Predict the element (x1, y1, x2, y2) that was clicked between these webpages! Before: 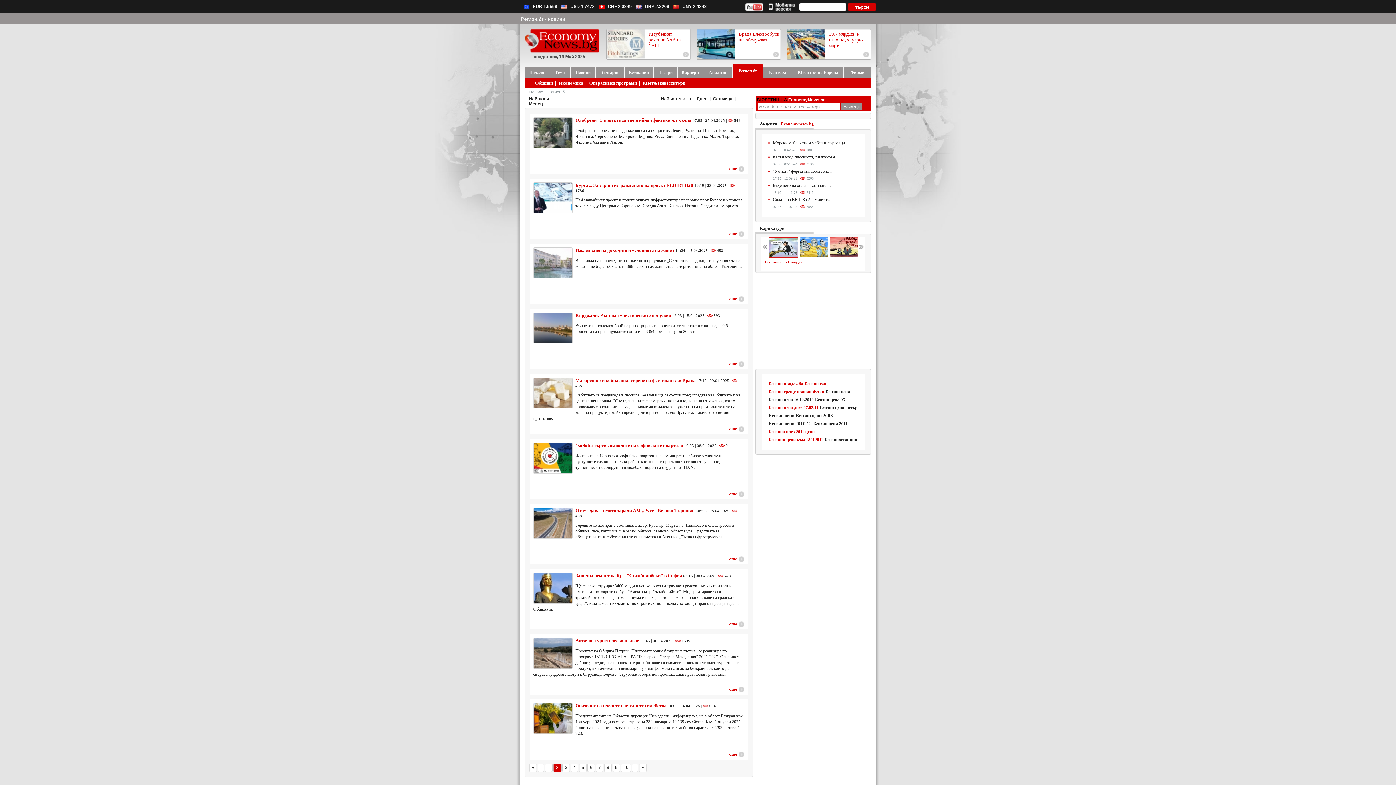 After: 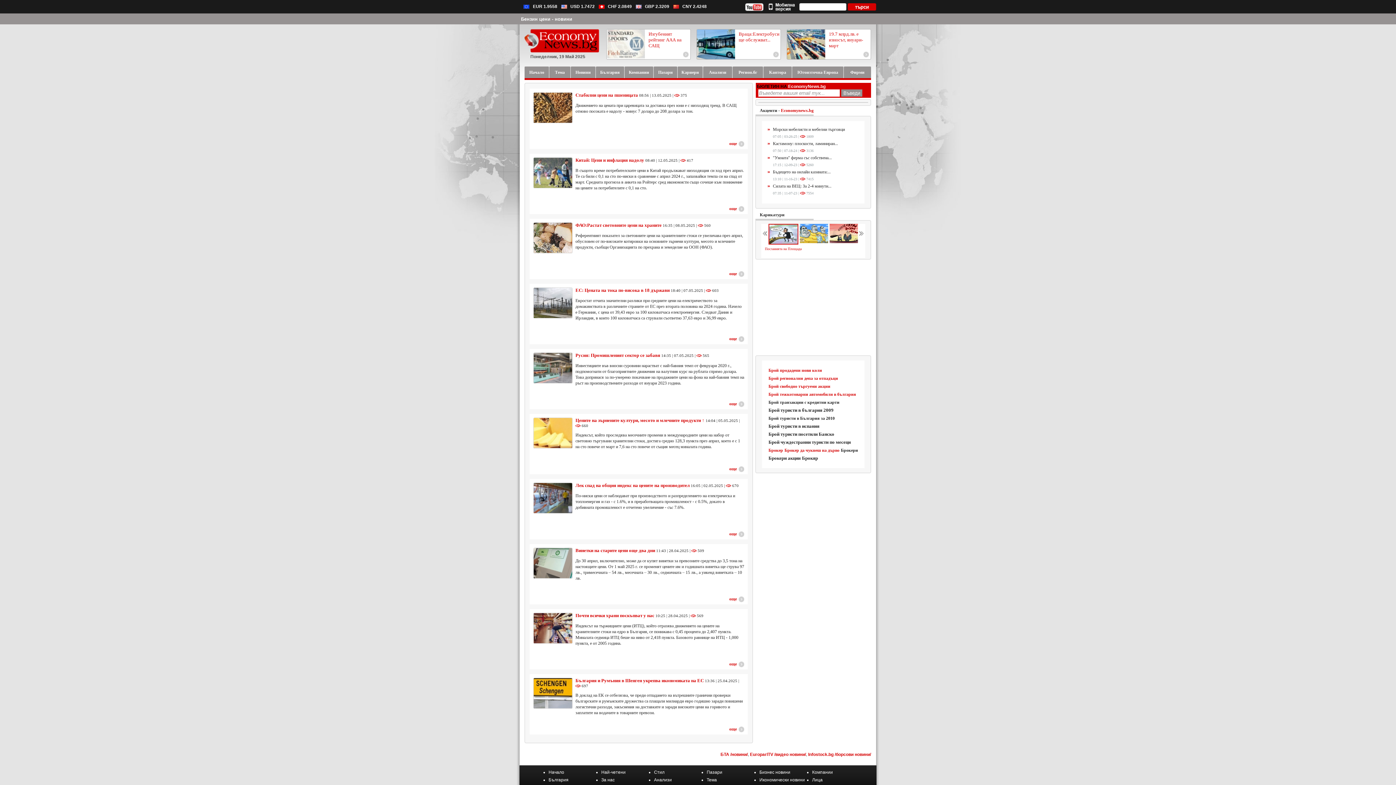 Action: bbox: (768, 412, 794, 419) label: Бензин цени